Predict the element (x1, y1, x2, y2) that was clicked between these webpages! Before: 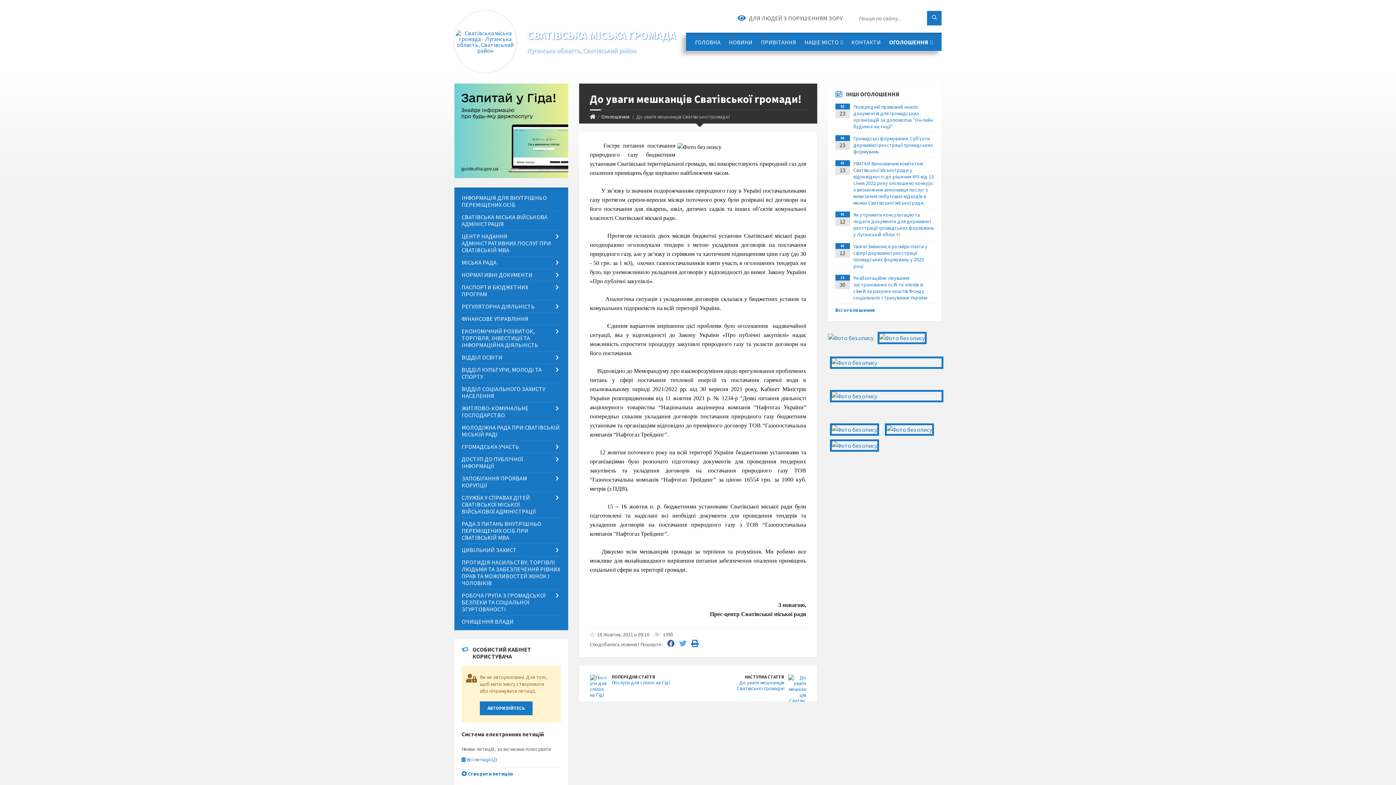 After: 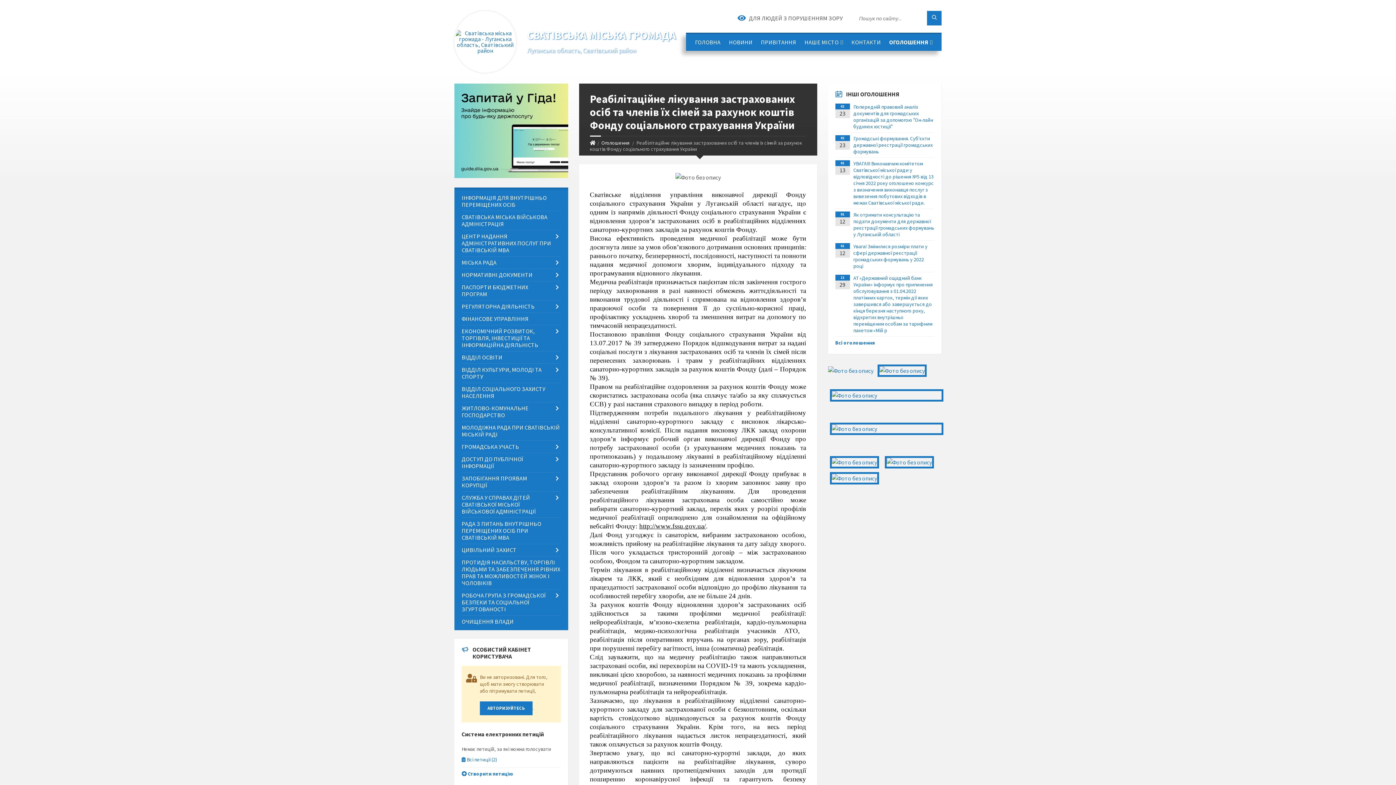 Action: bbox: (853, 274, 927, 301) label: Реабілітаційне лікування застрахованих осіб та членів їх сімей за рахунок коштів Фонду соціального страхування України